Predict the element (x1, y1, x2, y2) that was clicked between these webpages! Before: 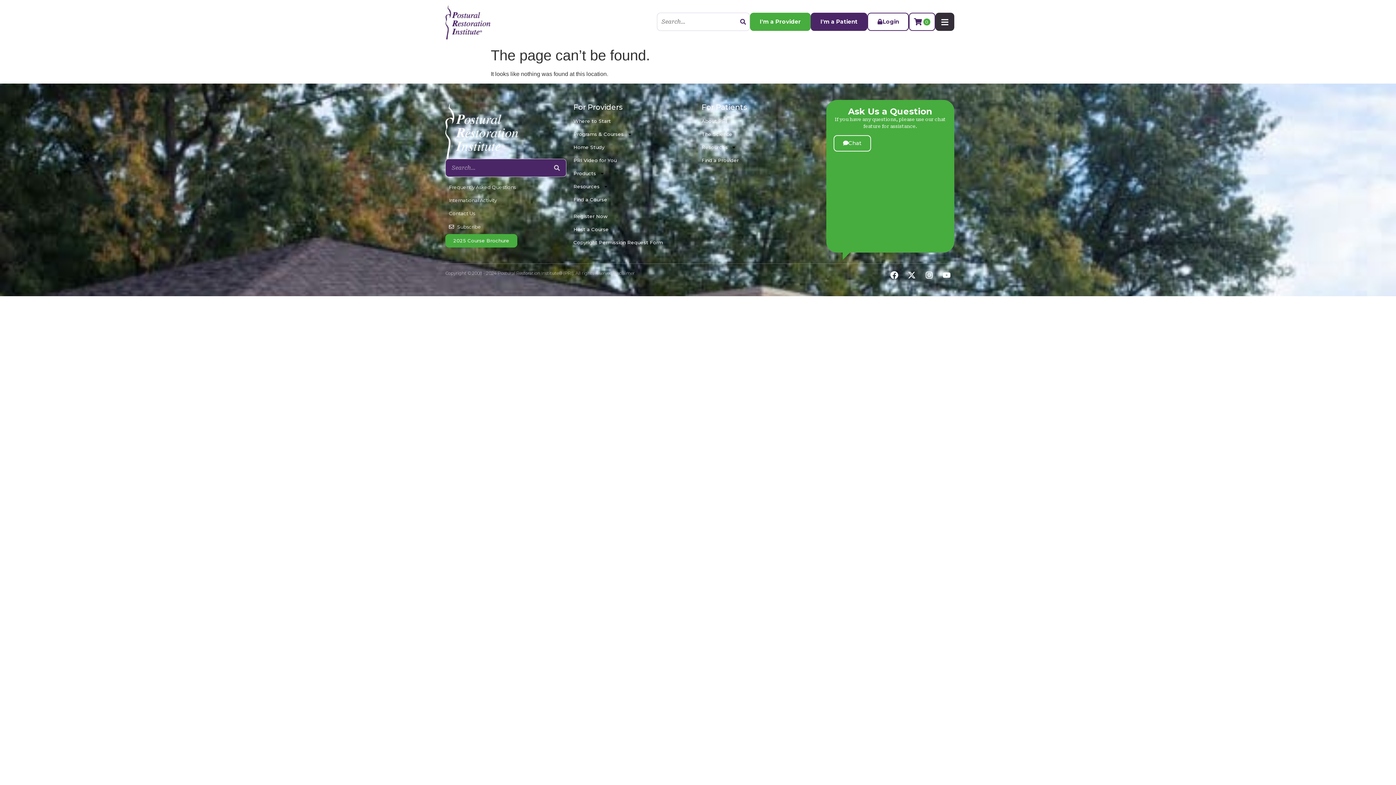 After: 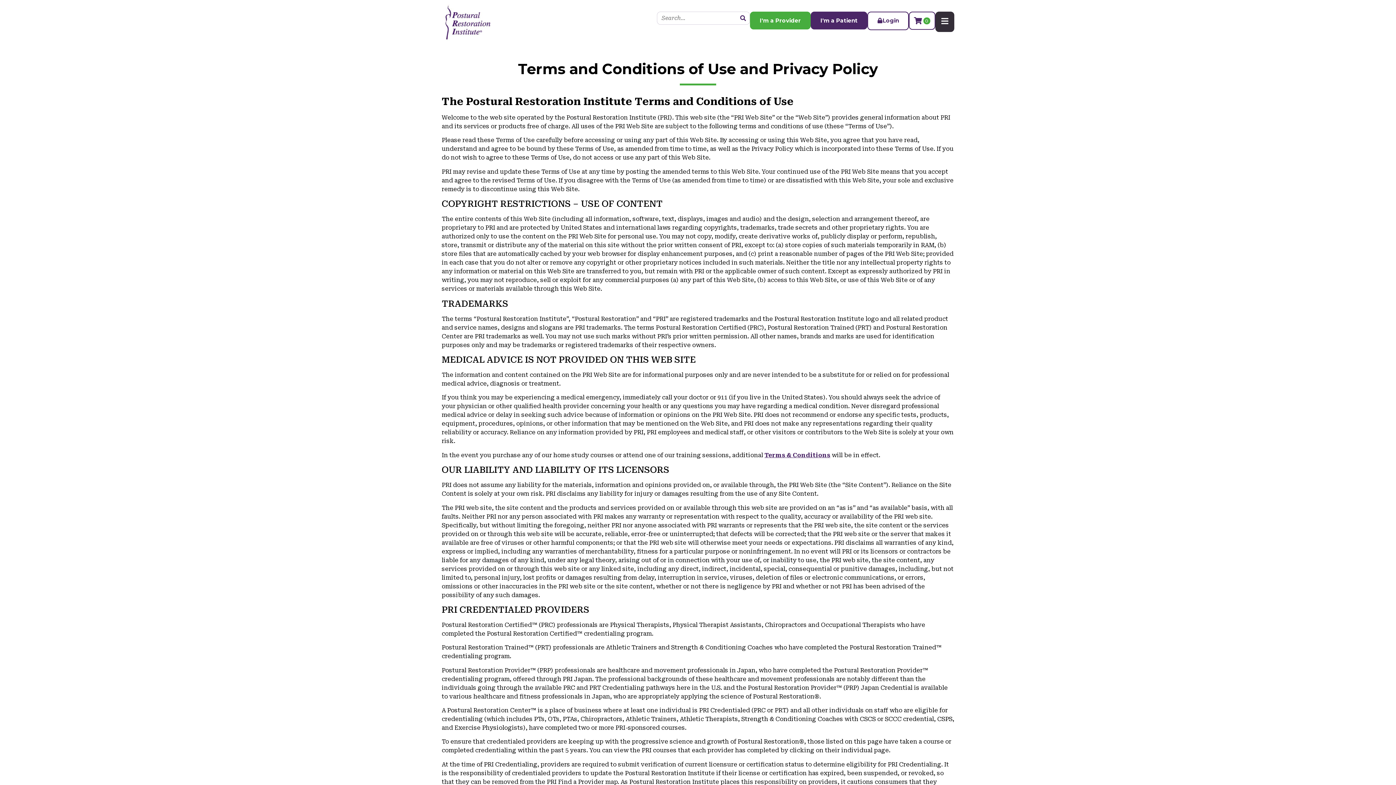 Action: label: Disclaimer bbox: (613, 270, 634, 276)